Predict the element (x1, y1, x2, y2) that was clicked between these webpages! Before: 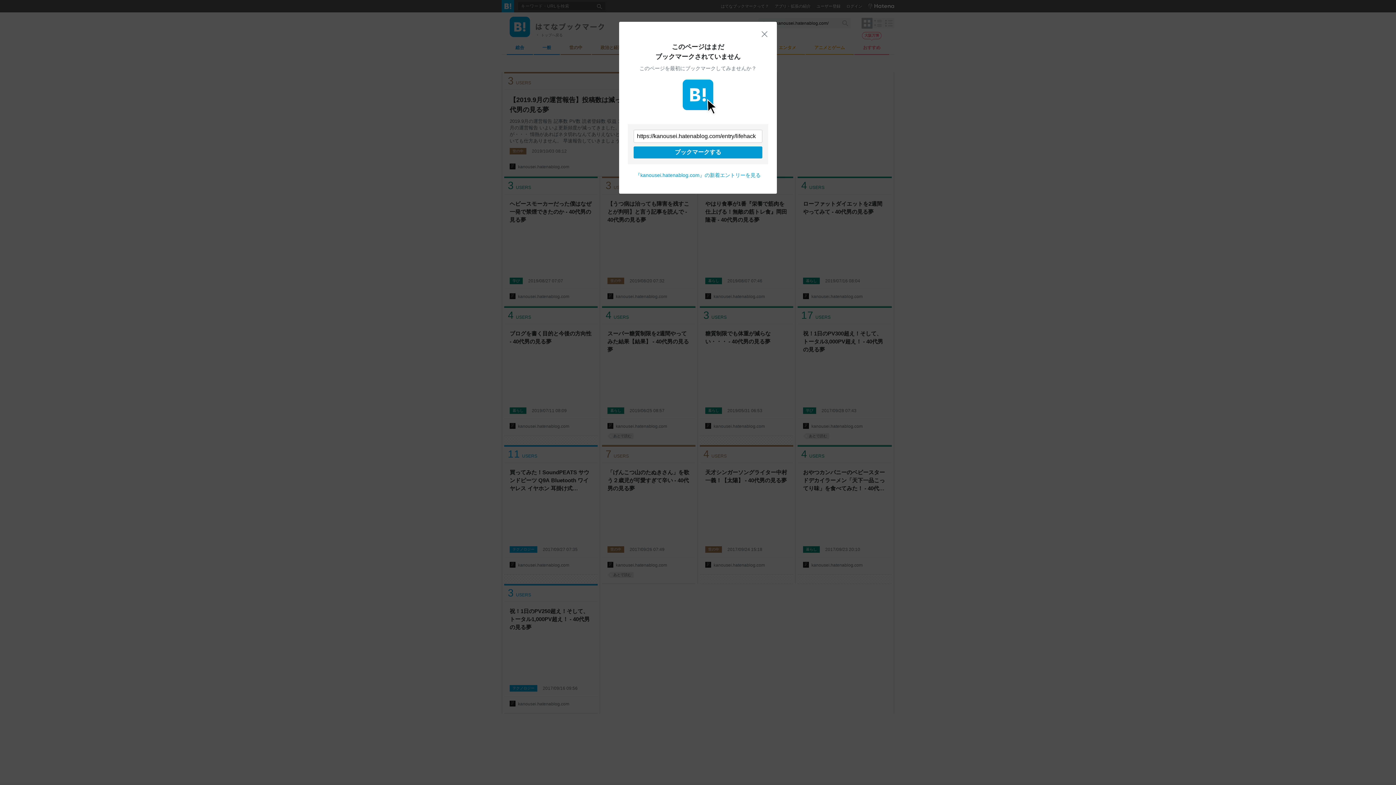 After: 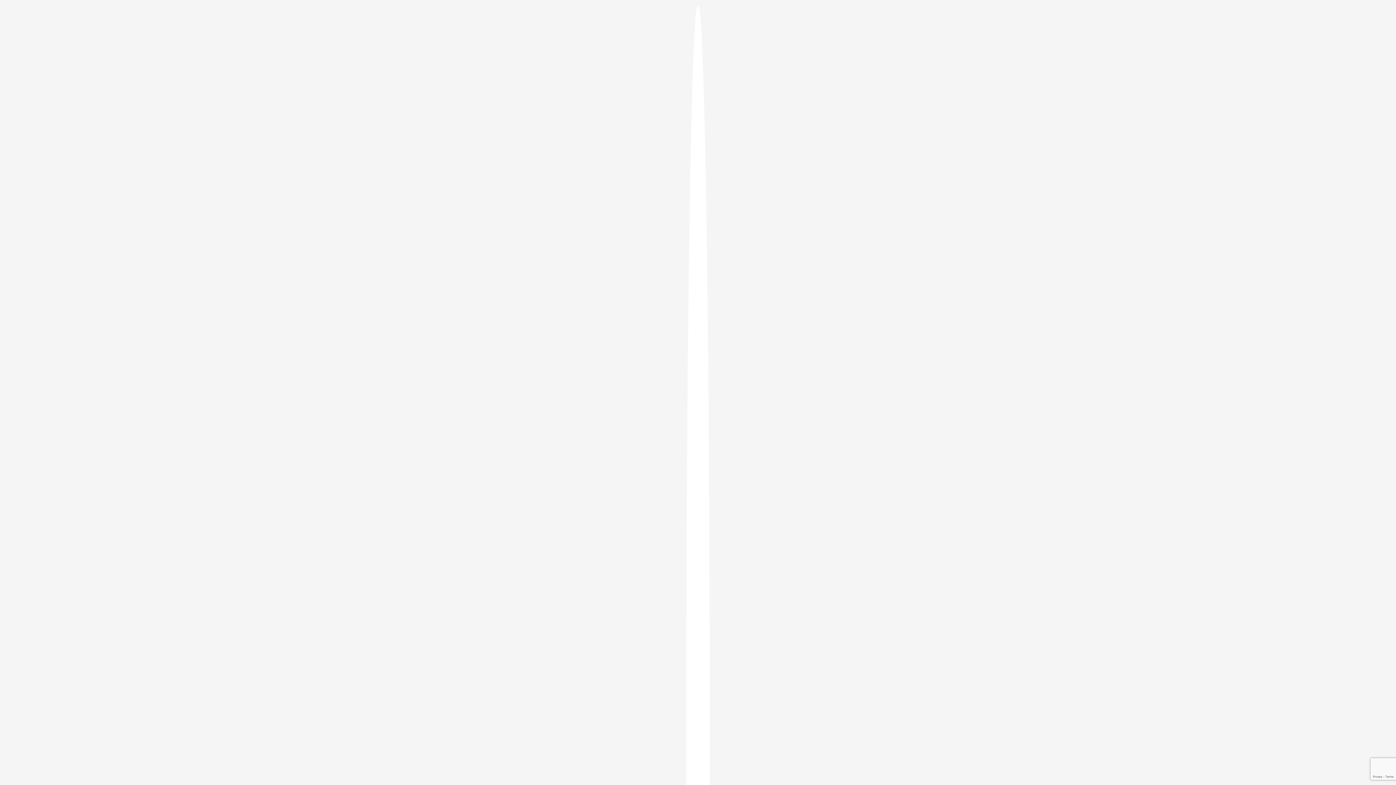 Action: bbox: (633, 146, 762, 158) label: ブックマークする